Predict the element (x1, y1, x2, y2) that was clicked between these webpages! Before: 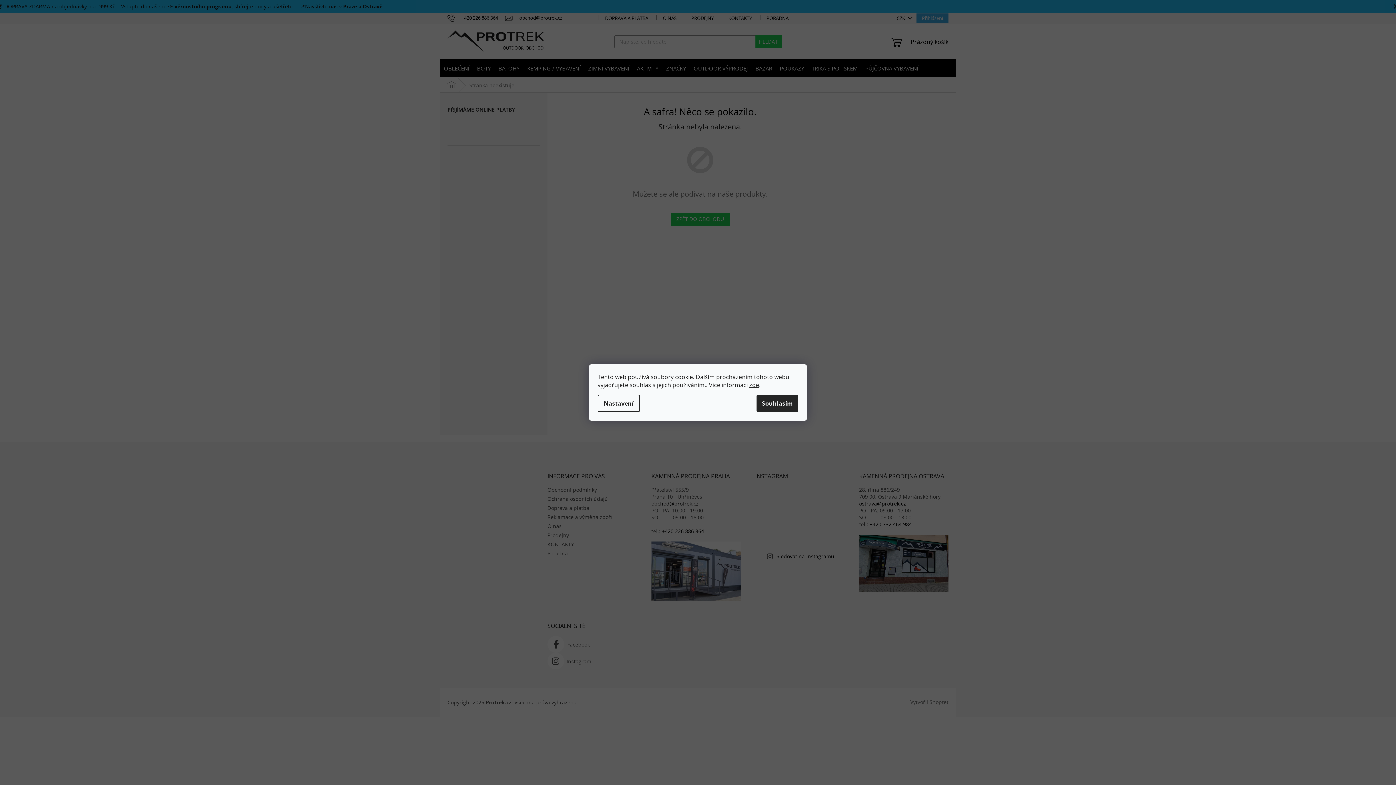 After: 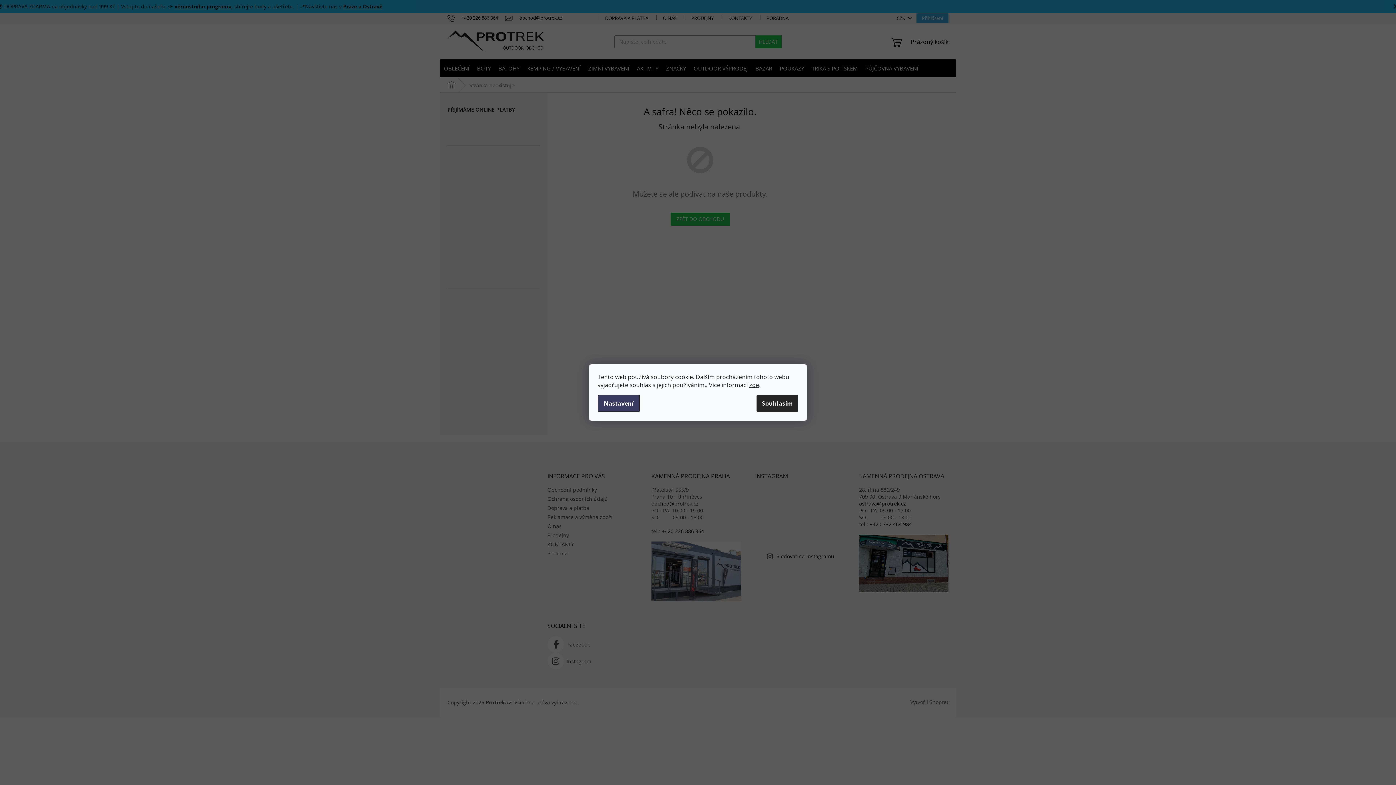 Action: bbox: (597, 394, 640, 412) label: Nastavení